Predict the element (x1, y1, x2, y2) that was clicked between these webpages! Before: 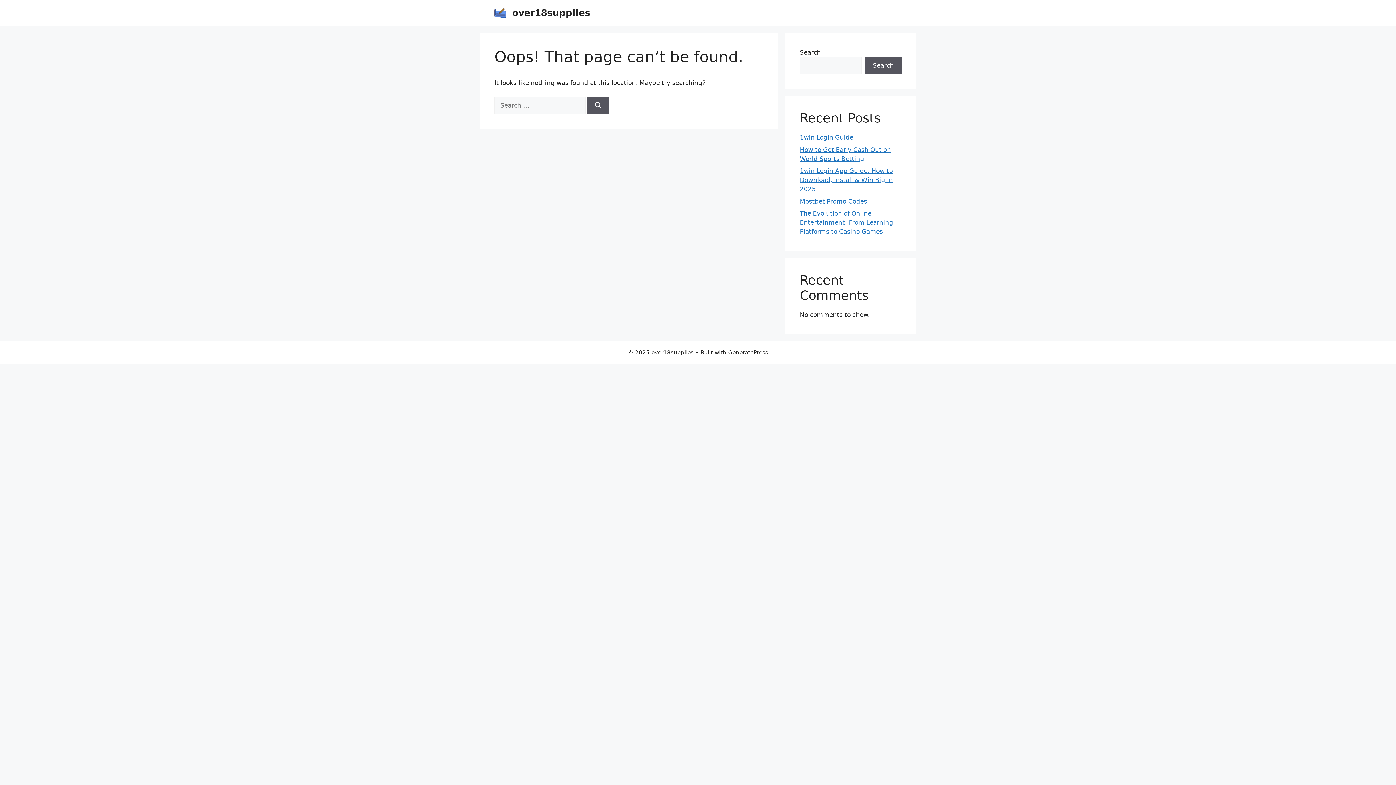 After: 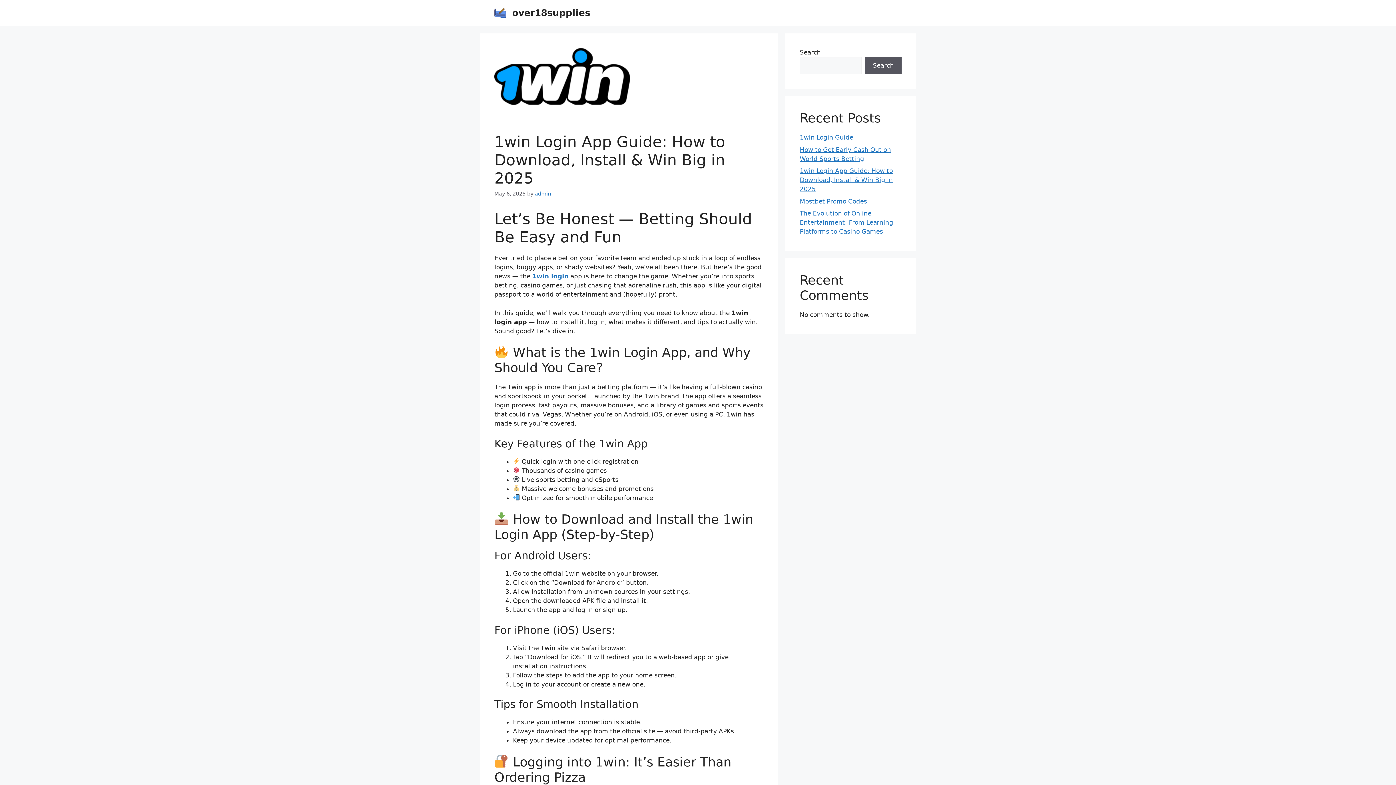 Action: label: 1win Login App Guide: How to Download, Install & Win Big in 2025 bbox: (800, 167, 893, 192)